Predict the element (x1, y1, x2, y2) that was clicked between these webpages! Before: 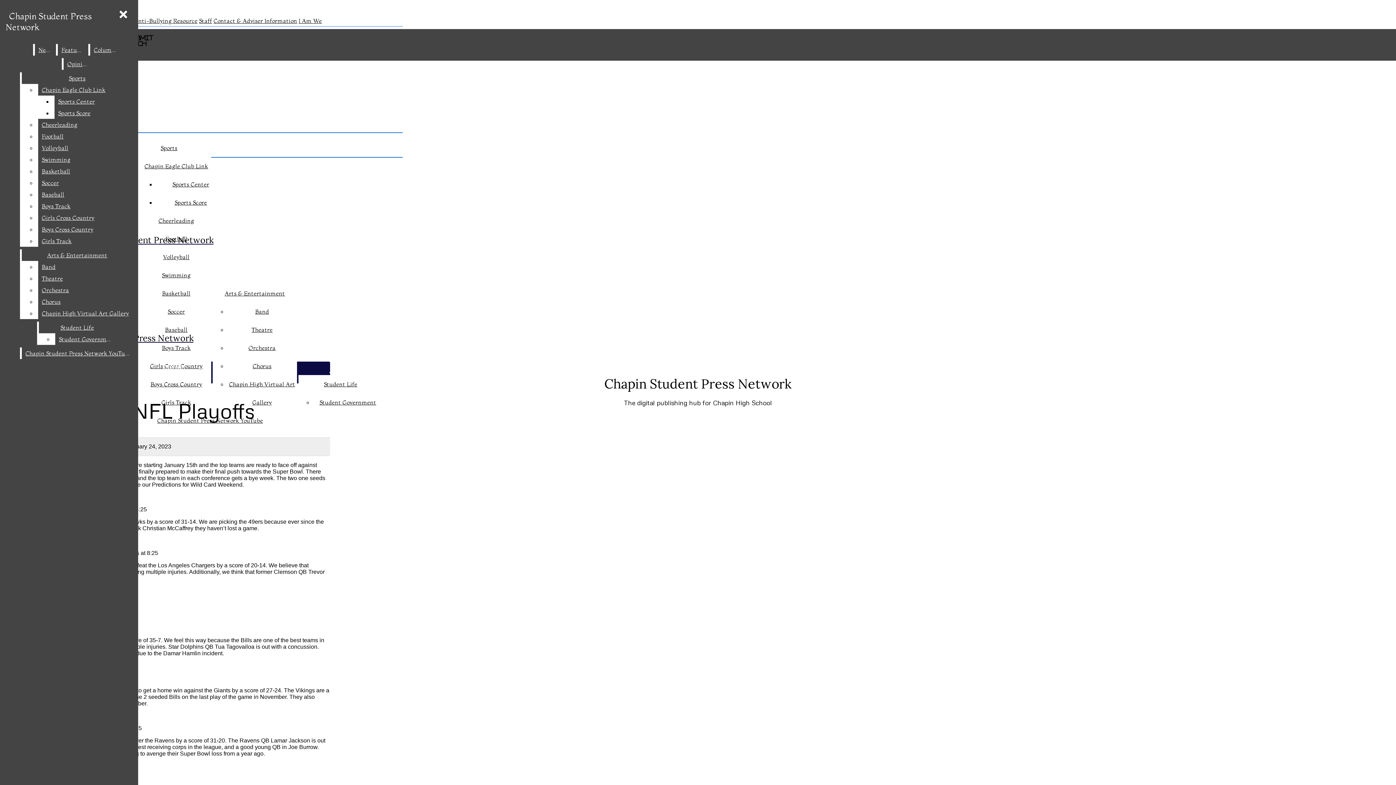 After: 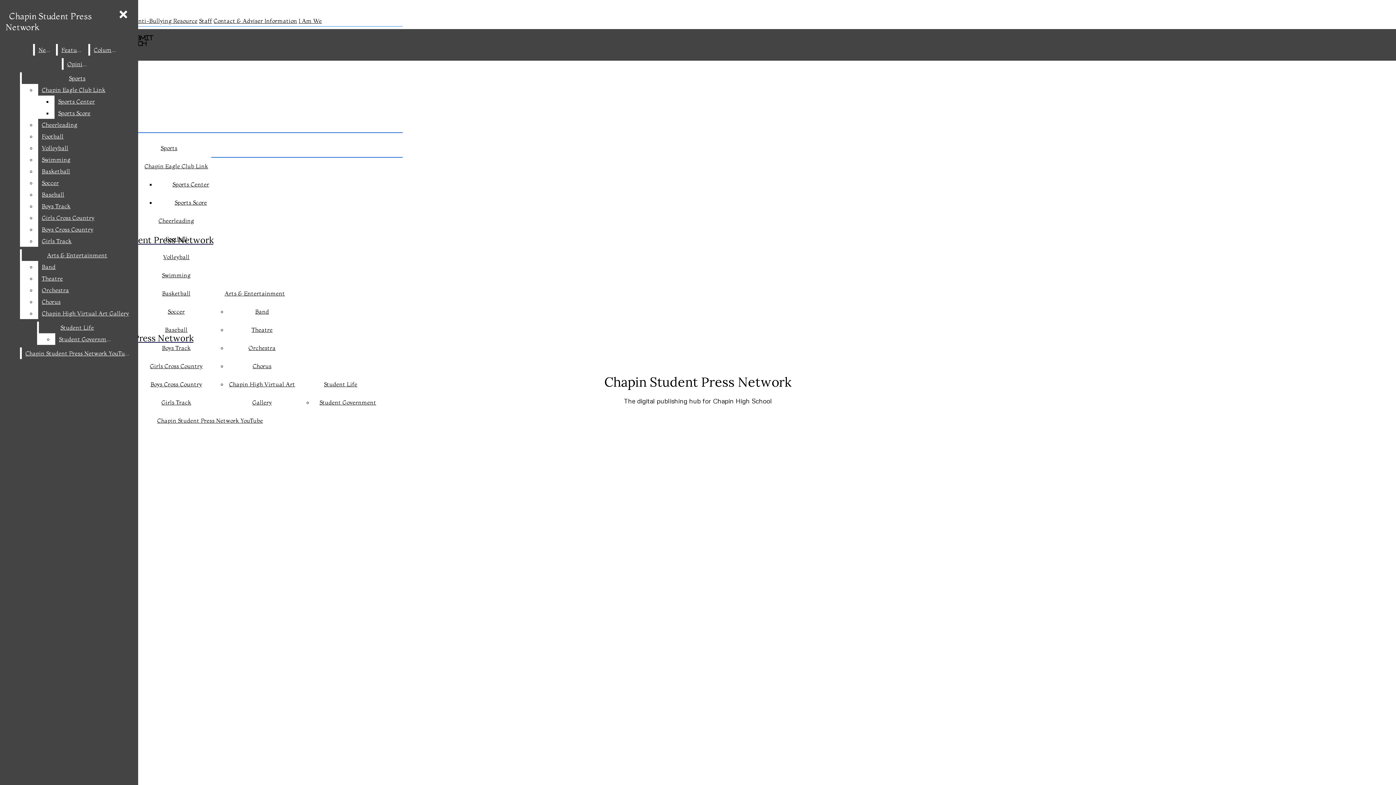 Action: bbox: (57, 44, 86, 55) label: Features